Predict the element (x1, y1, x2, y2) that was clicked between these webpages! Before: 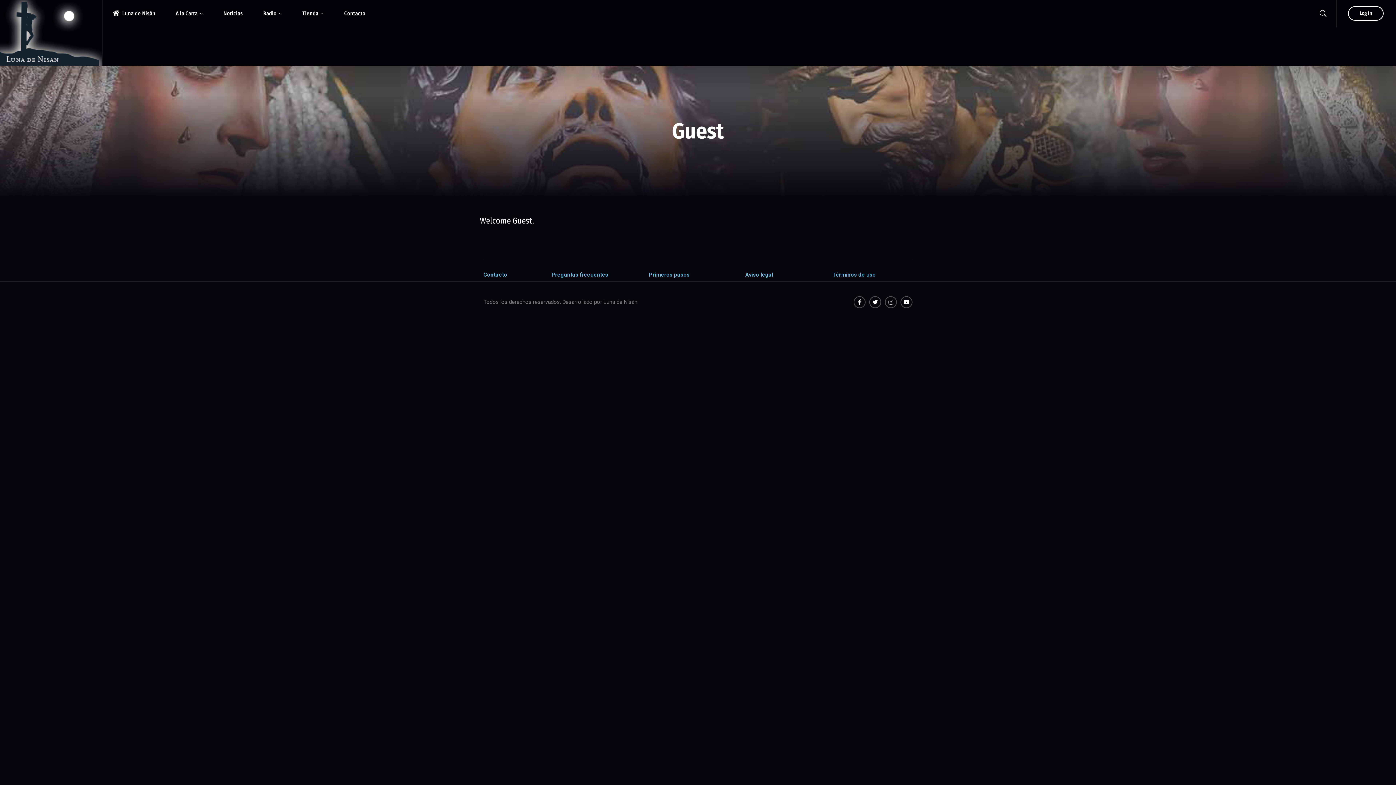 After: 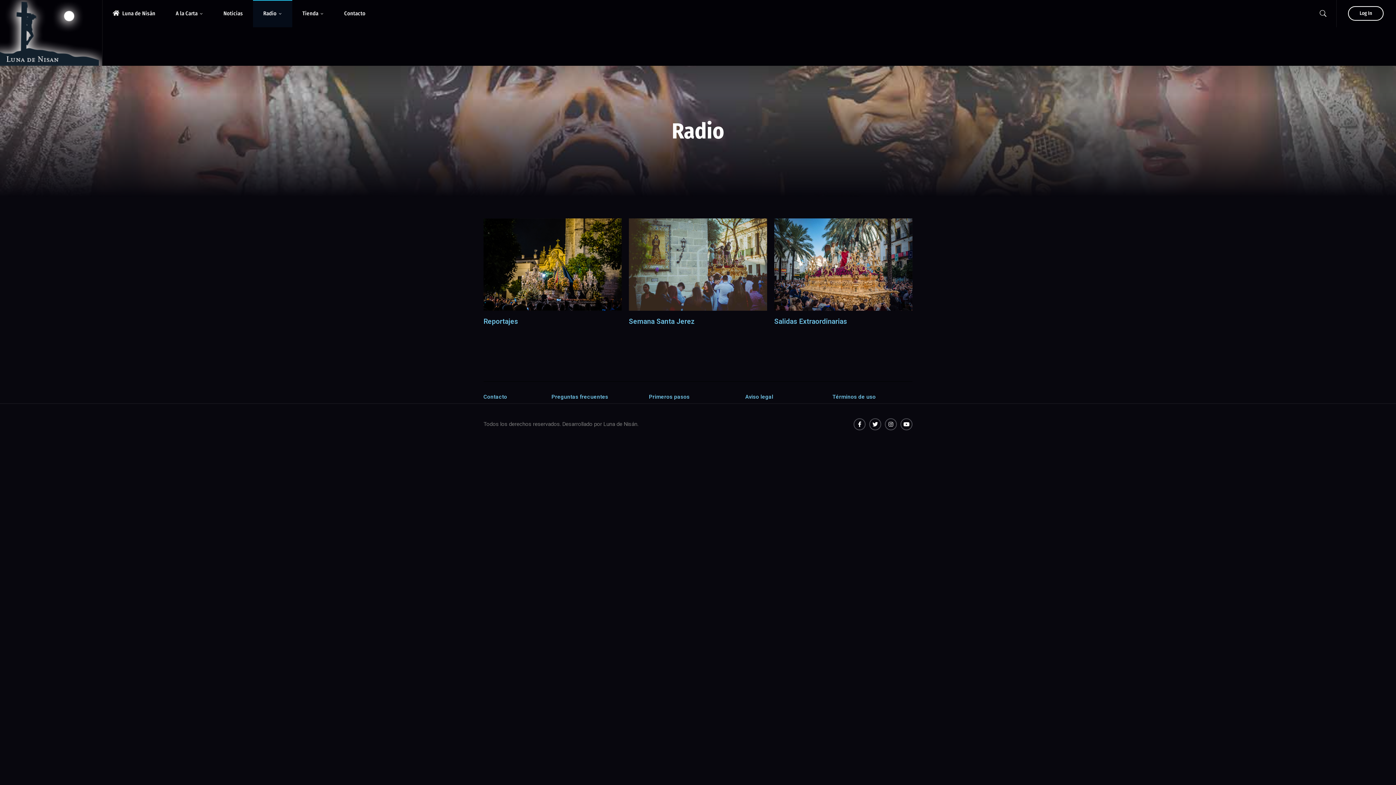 Action: bbox: (253, 0, 292, 27) label: Radio